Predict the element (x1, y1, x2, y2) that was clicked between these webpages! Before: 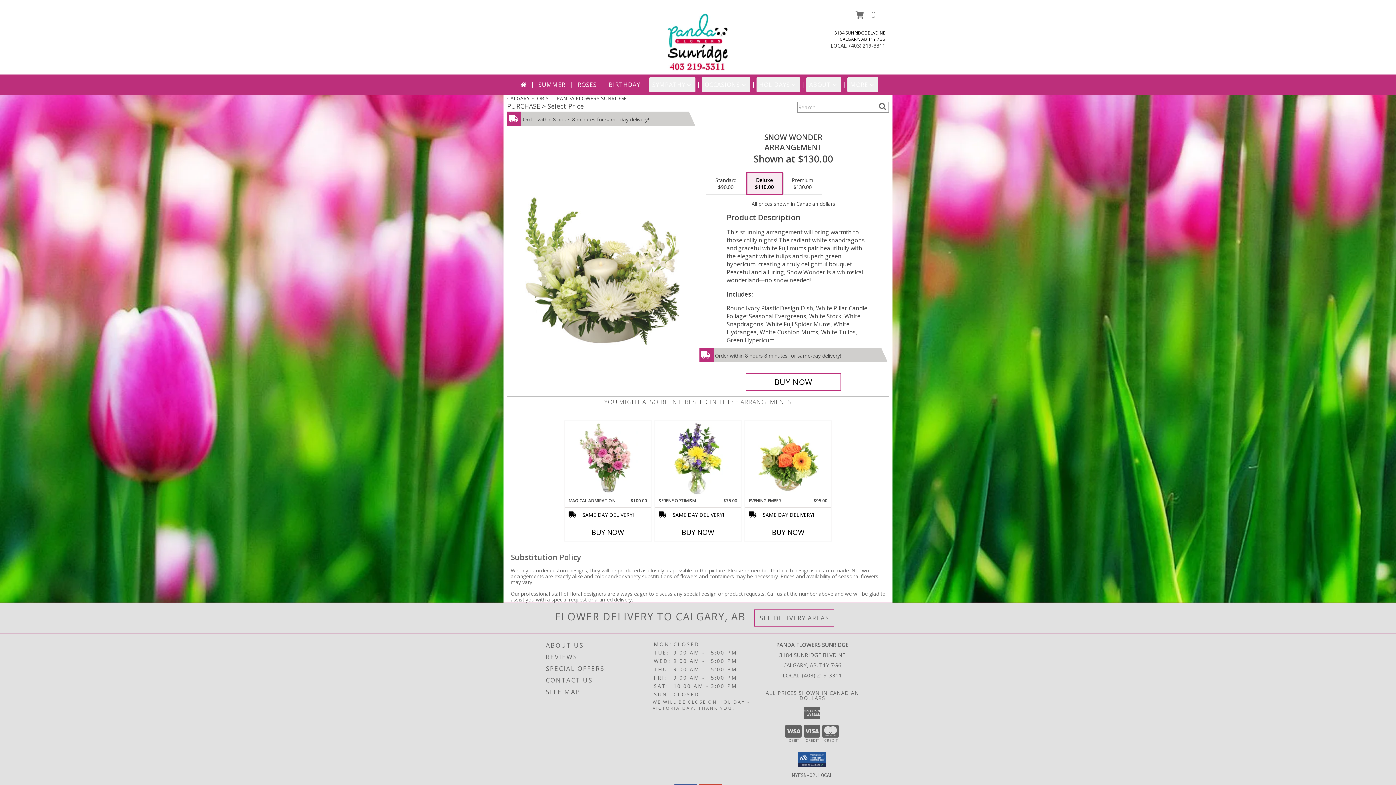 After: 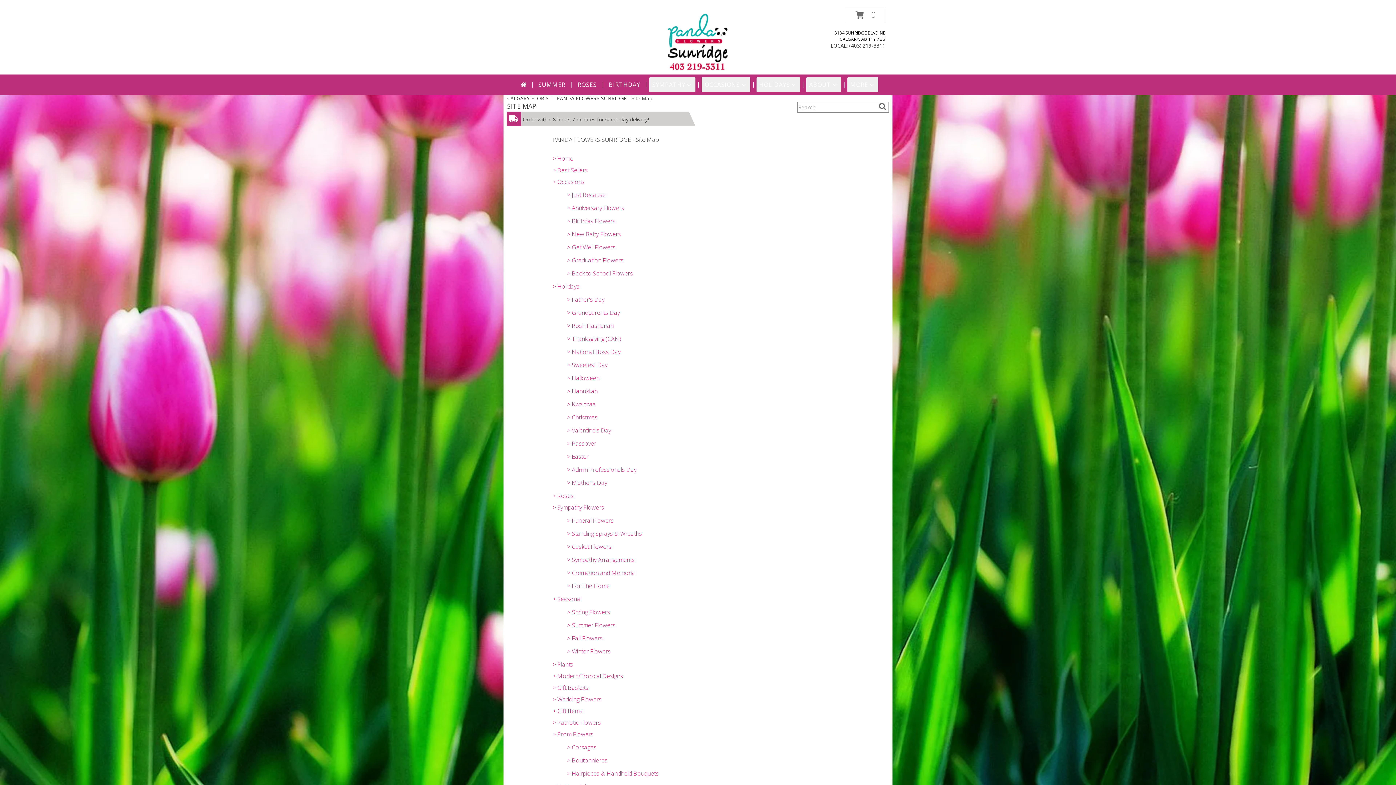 Action: label: SITE MAP bbox: (546, 686, 651, 698)